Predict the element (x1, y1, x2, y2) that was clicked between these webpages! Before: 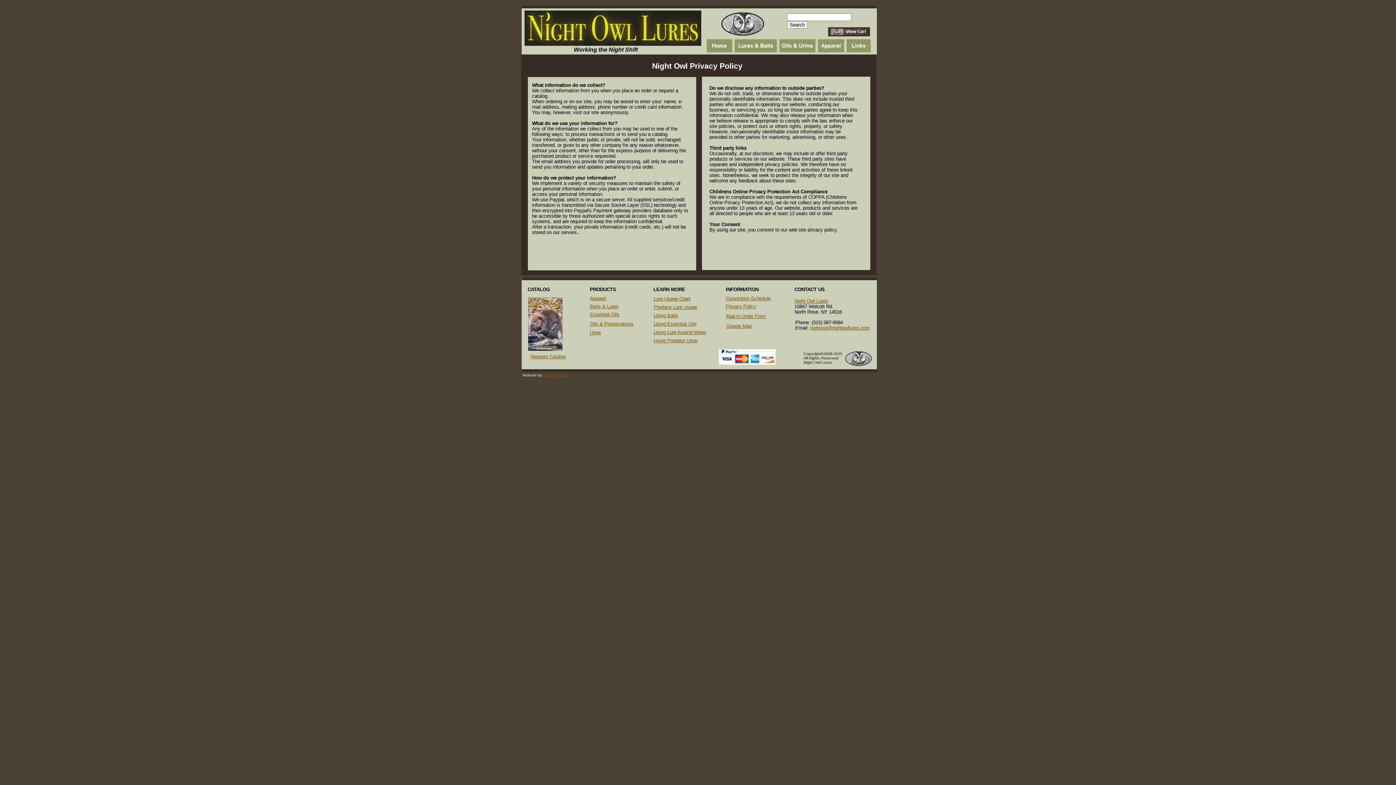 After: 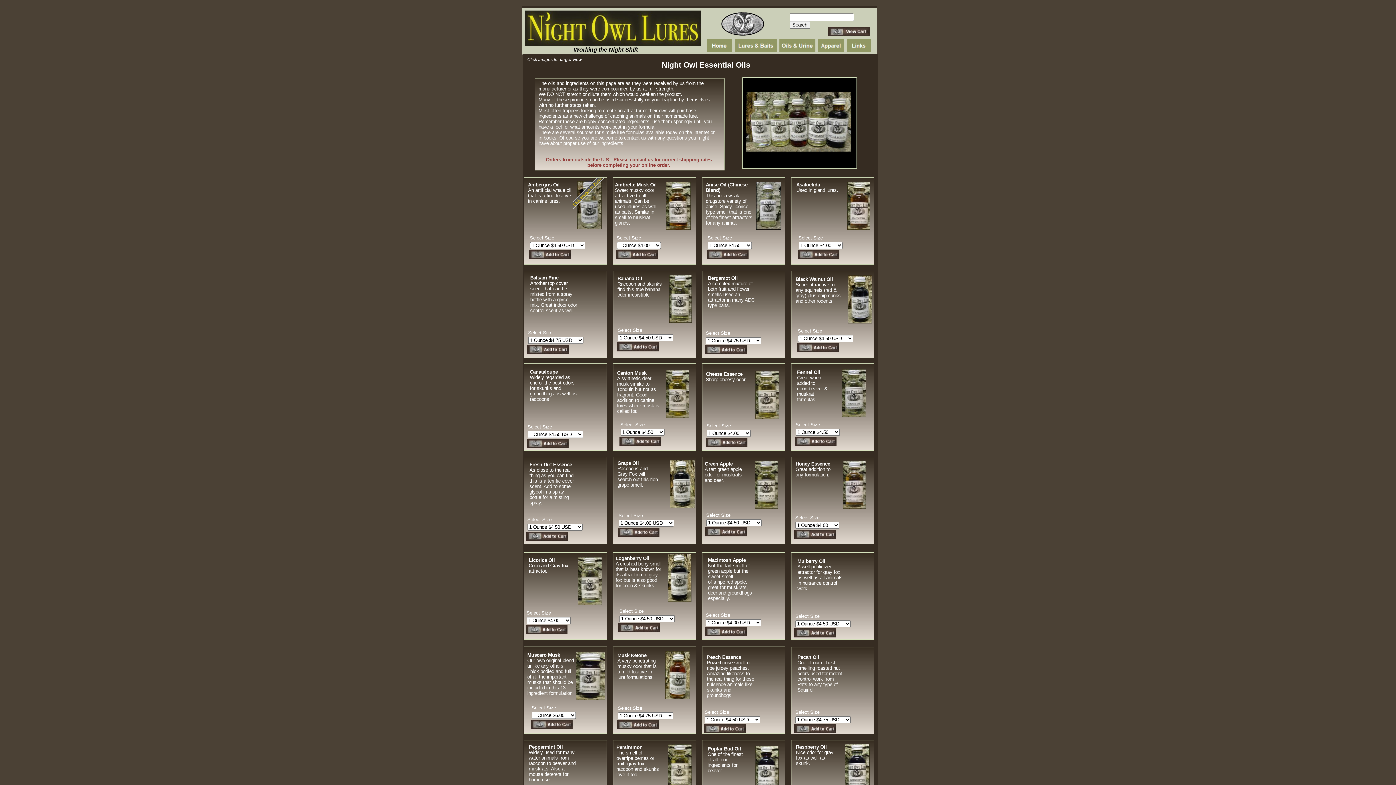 Action: label: Essential Oils bbox: (590, 312, 619, 317)